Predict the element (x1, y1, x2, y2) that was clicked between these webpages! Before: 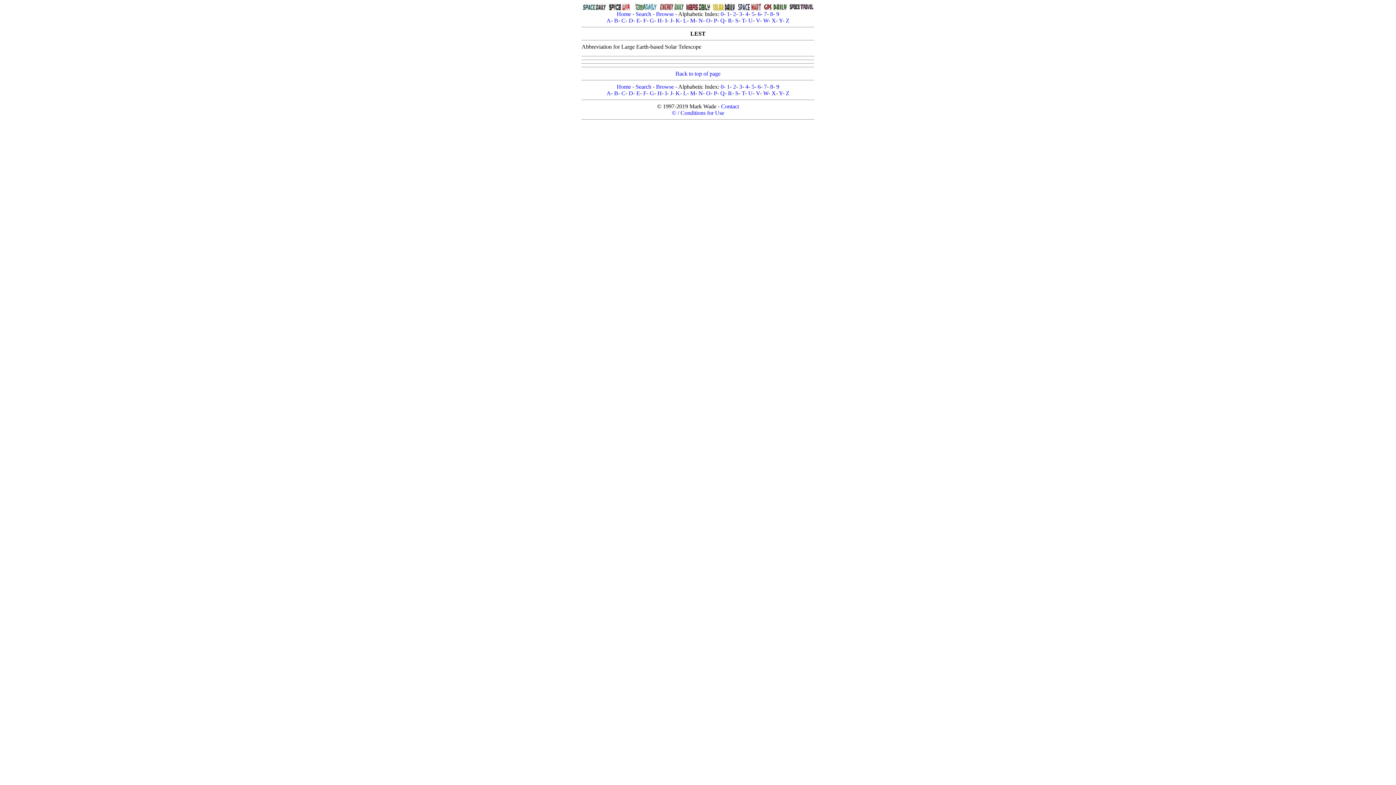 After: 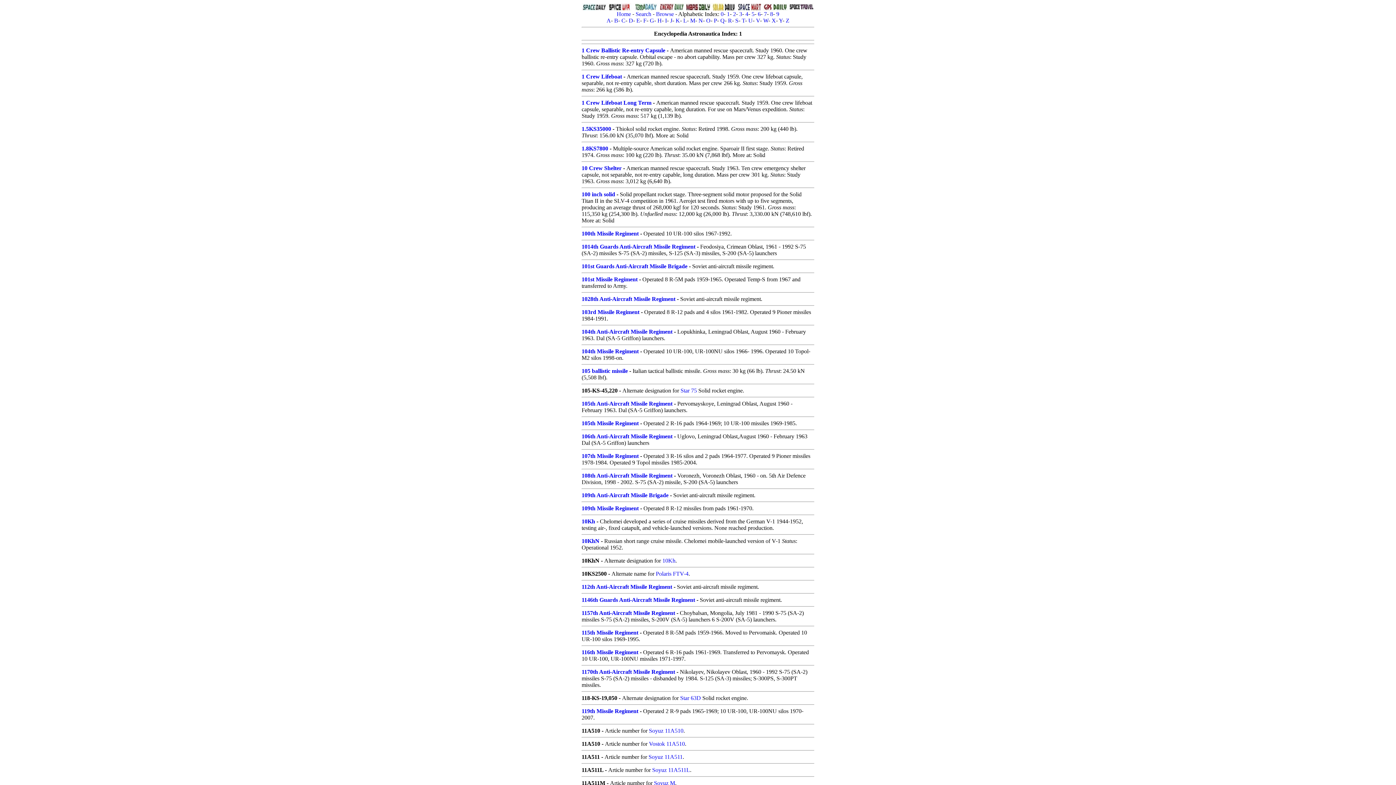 Action: bbox: (727, 10, 730, 17) label: 1